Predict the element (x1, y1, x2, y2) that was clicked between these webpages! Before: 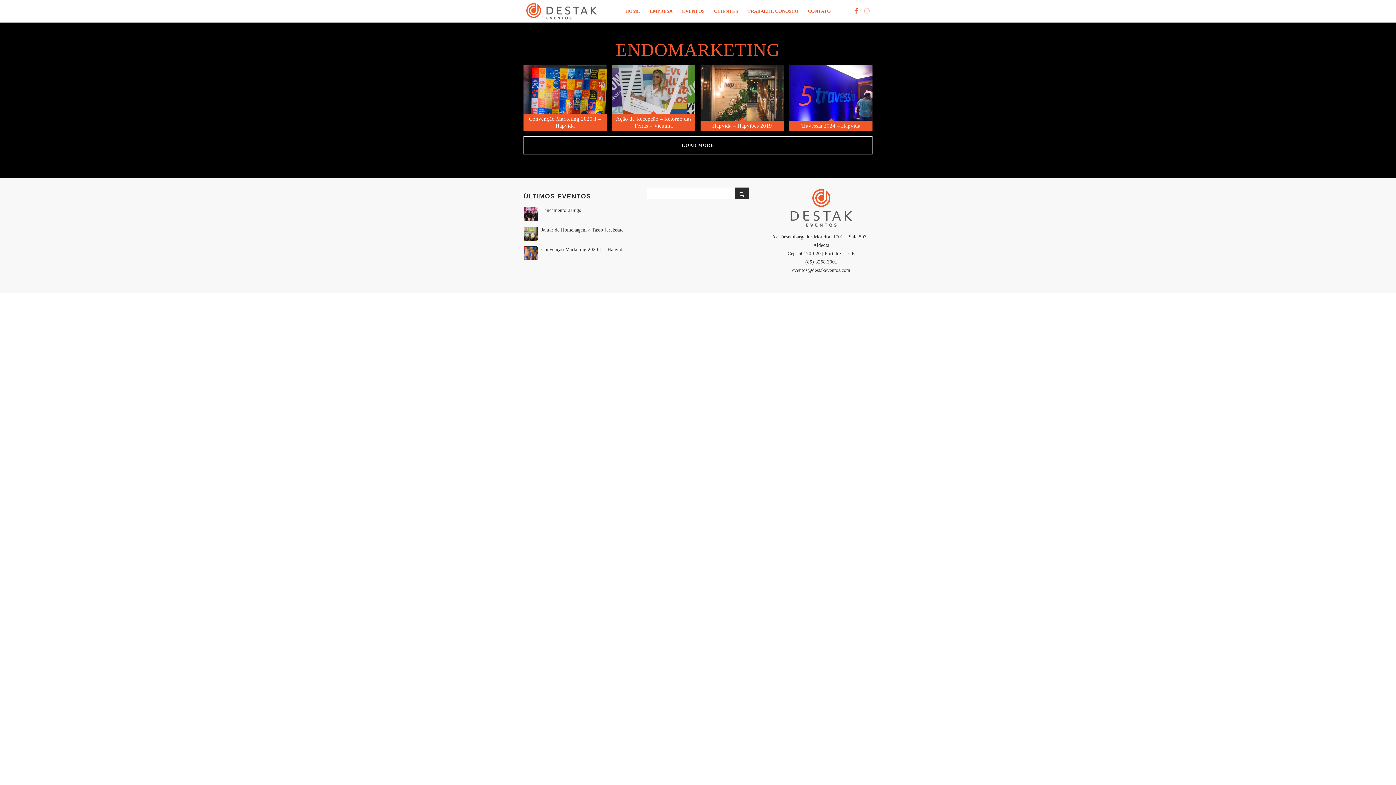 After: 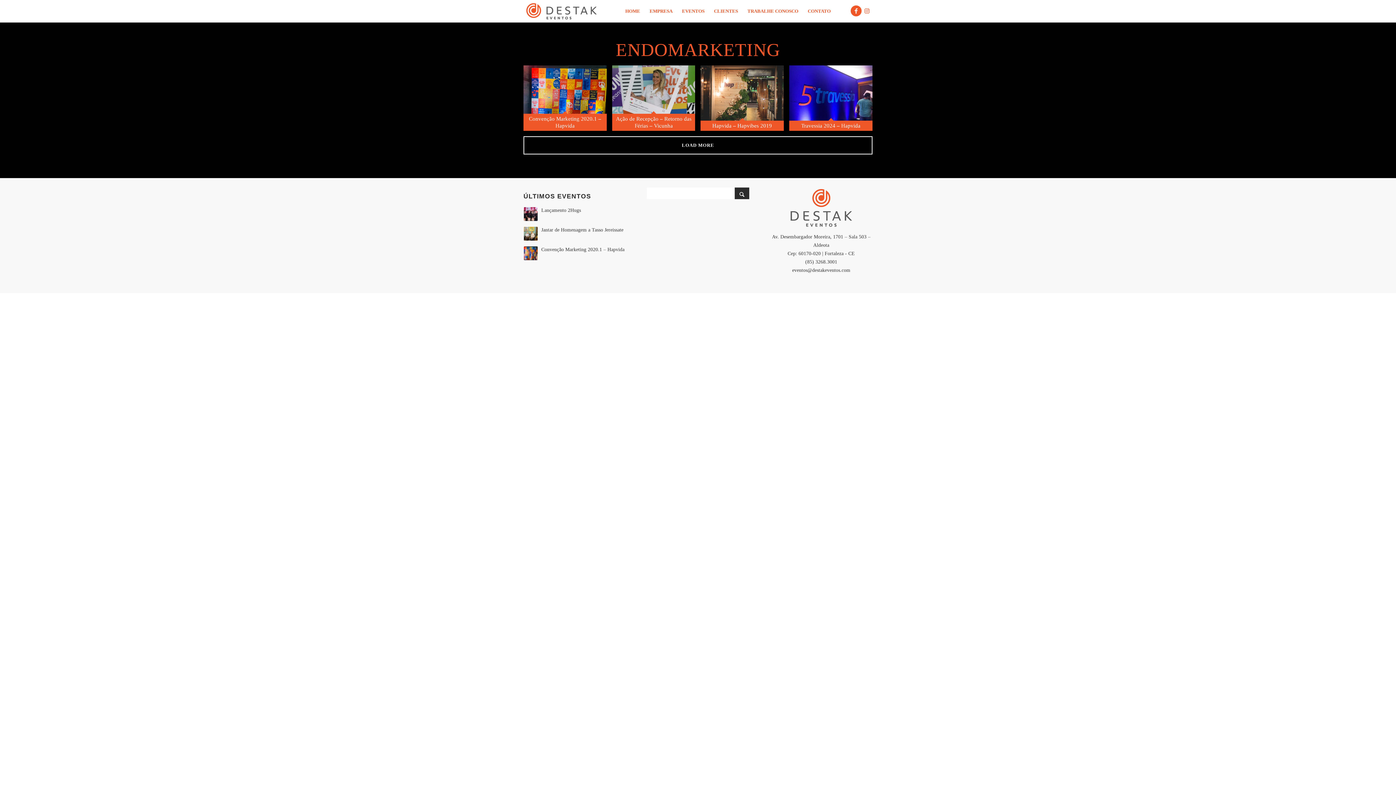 Action: bbox: (850, 5, 861, 16) label: Link to Facebook